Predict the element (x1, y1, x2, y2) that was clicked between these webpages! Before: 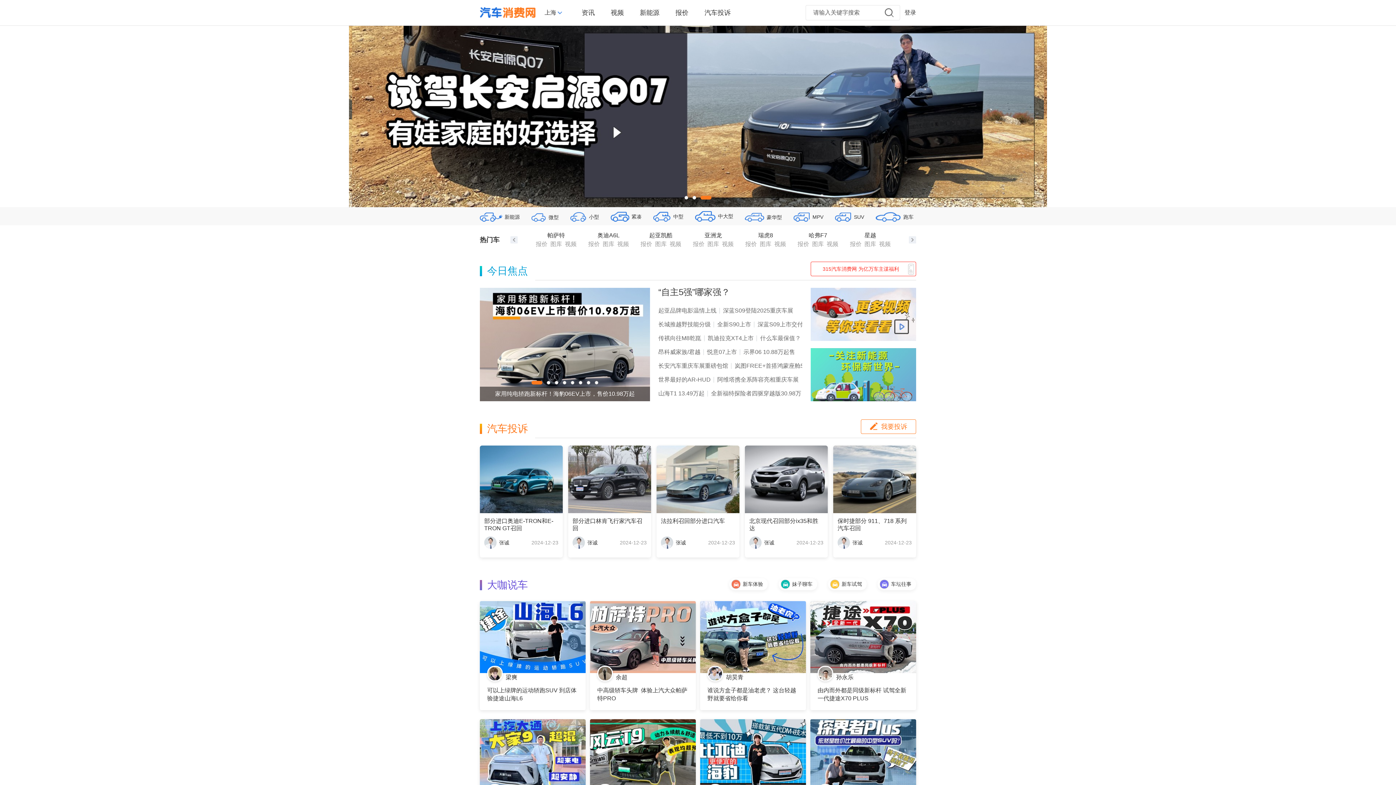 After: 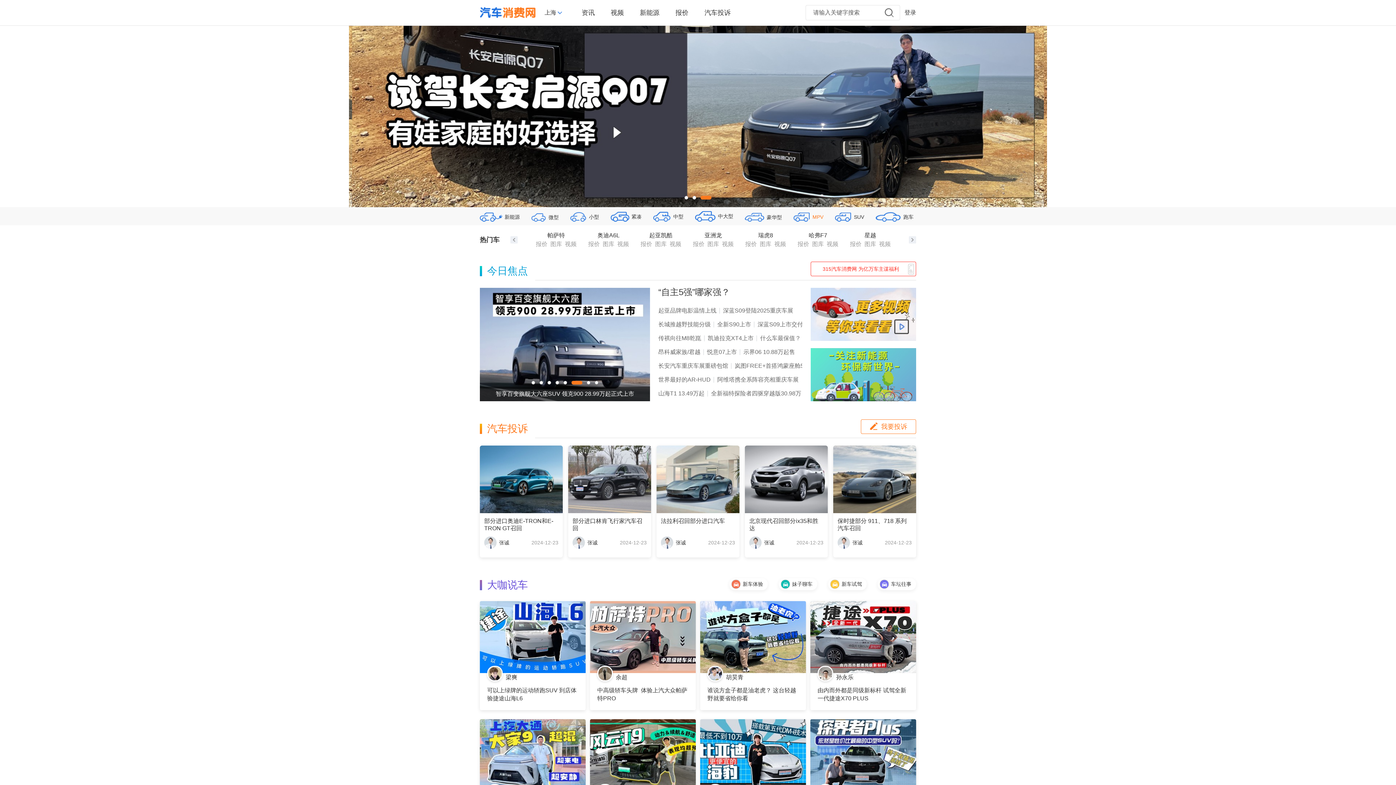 Action: bbox: (793, 210, 823, 221) label: MPV